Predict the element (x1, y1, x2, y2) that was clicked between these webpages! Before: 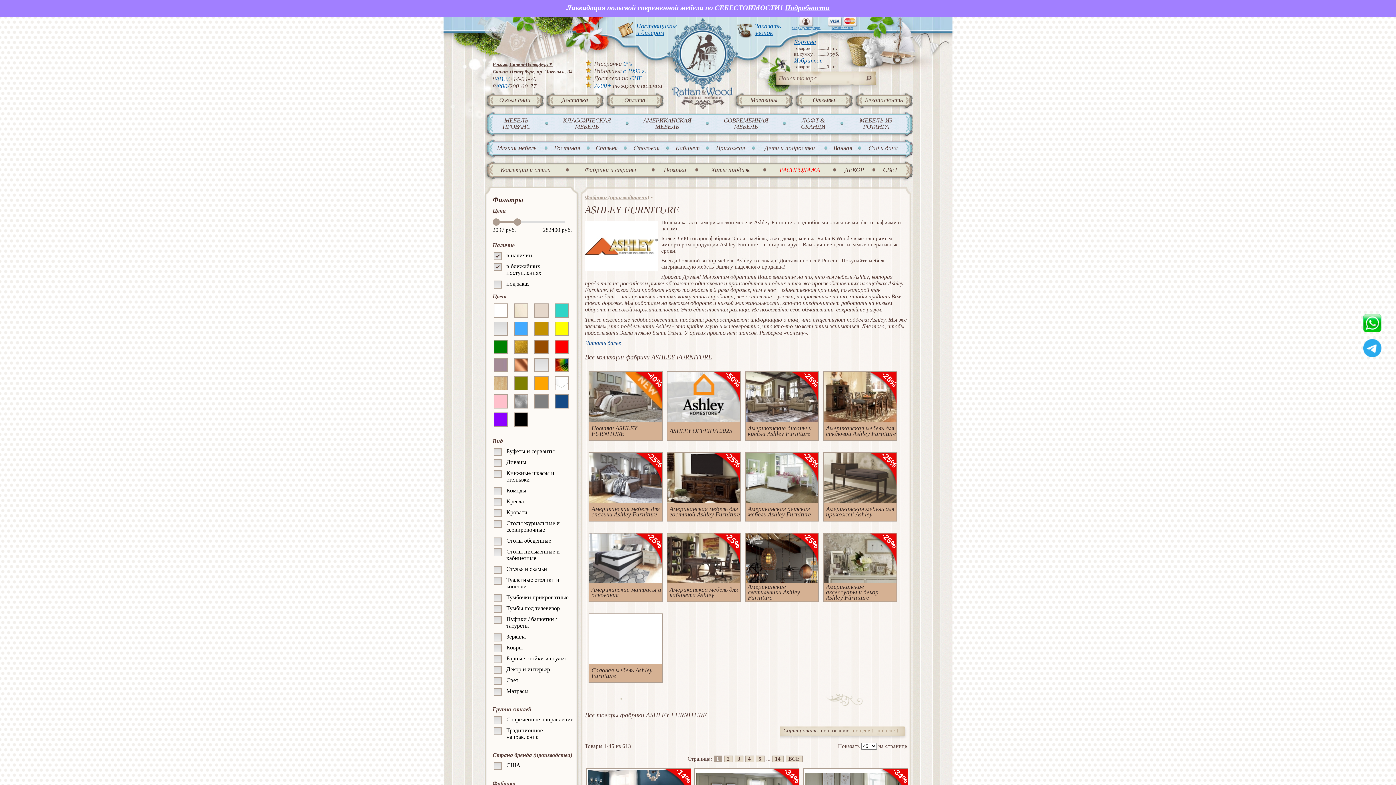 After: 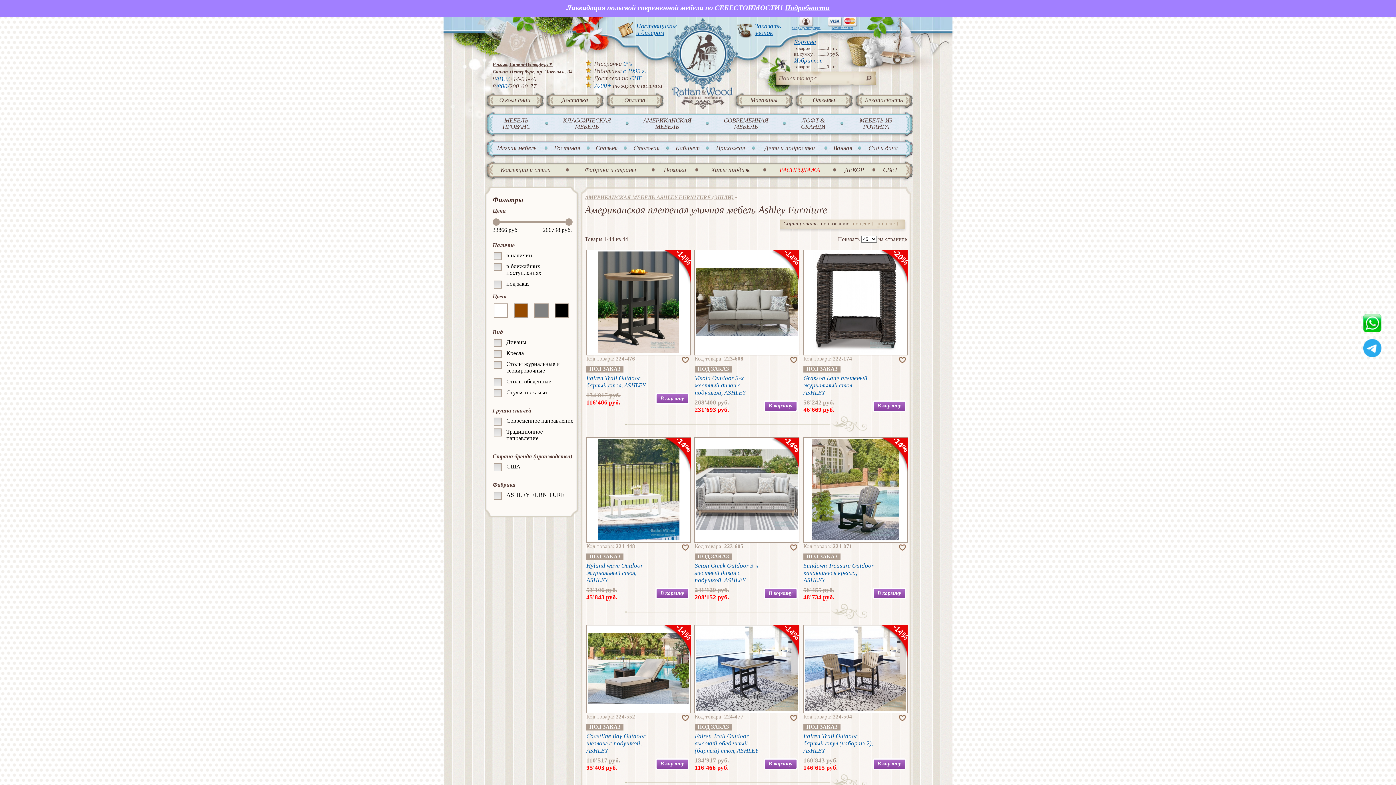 Action: bbox: (591, 667, 652, 679) label: Садовая мебель Ashley Furniture